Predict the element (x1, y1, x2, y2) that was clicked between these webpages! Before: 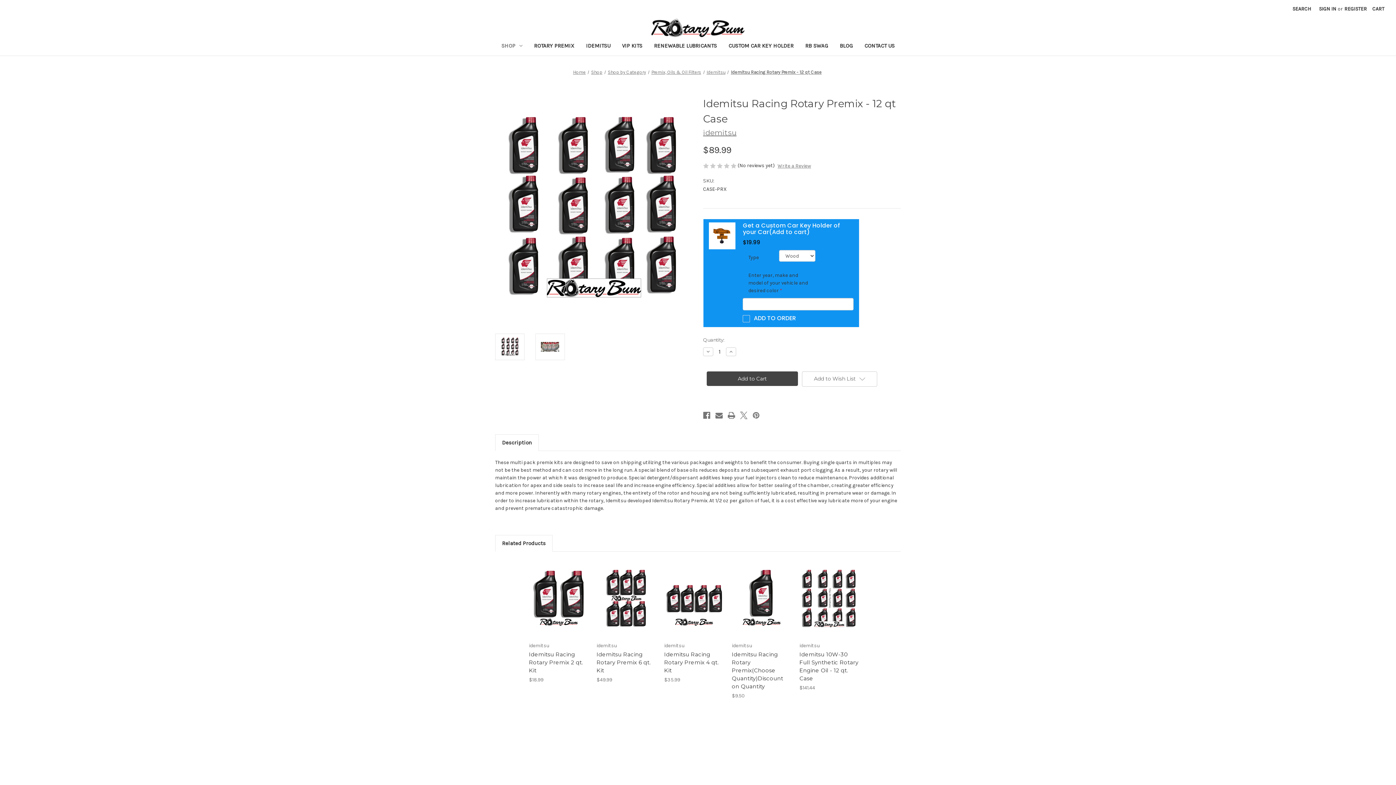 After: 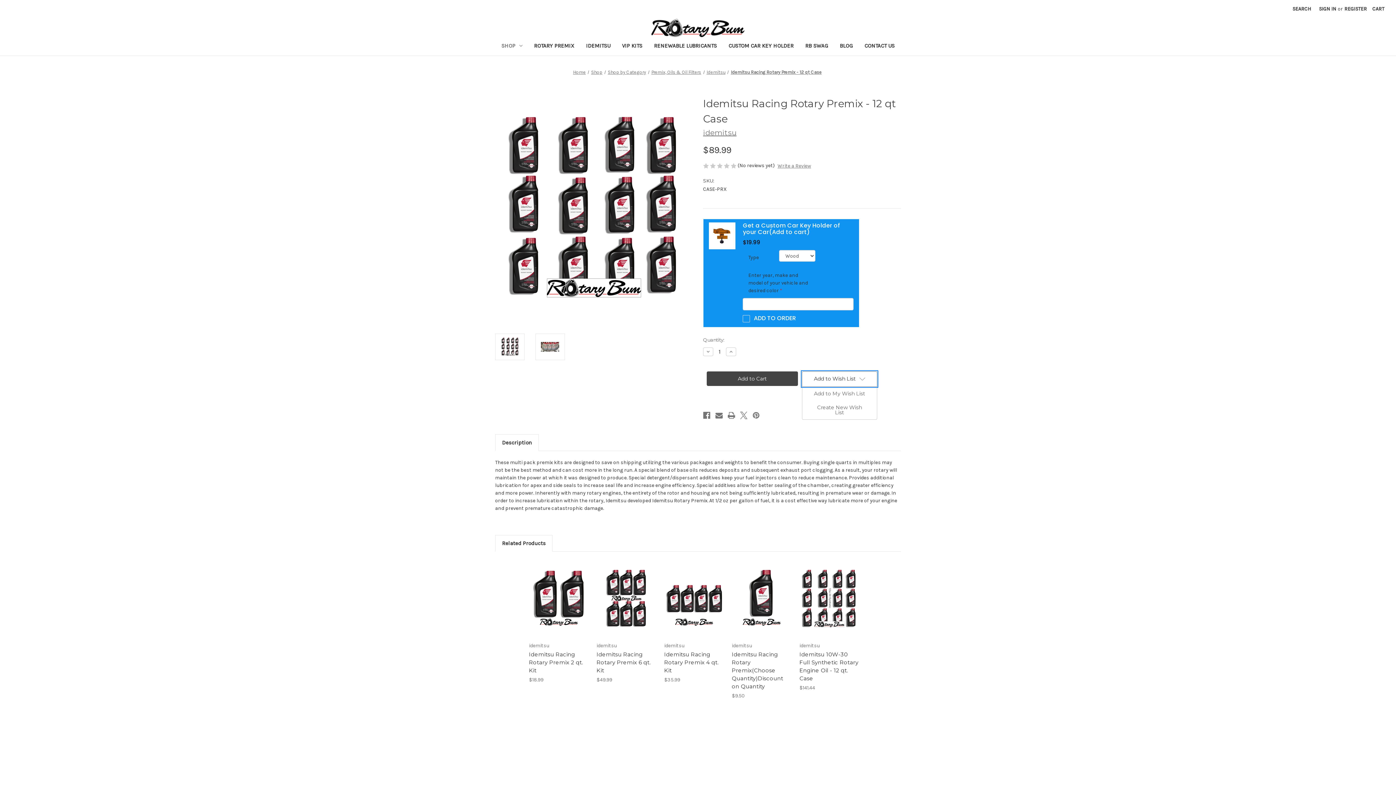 Action: label: Add to Wish List bbox: (802, 371, 877, 387)